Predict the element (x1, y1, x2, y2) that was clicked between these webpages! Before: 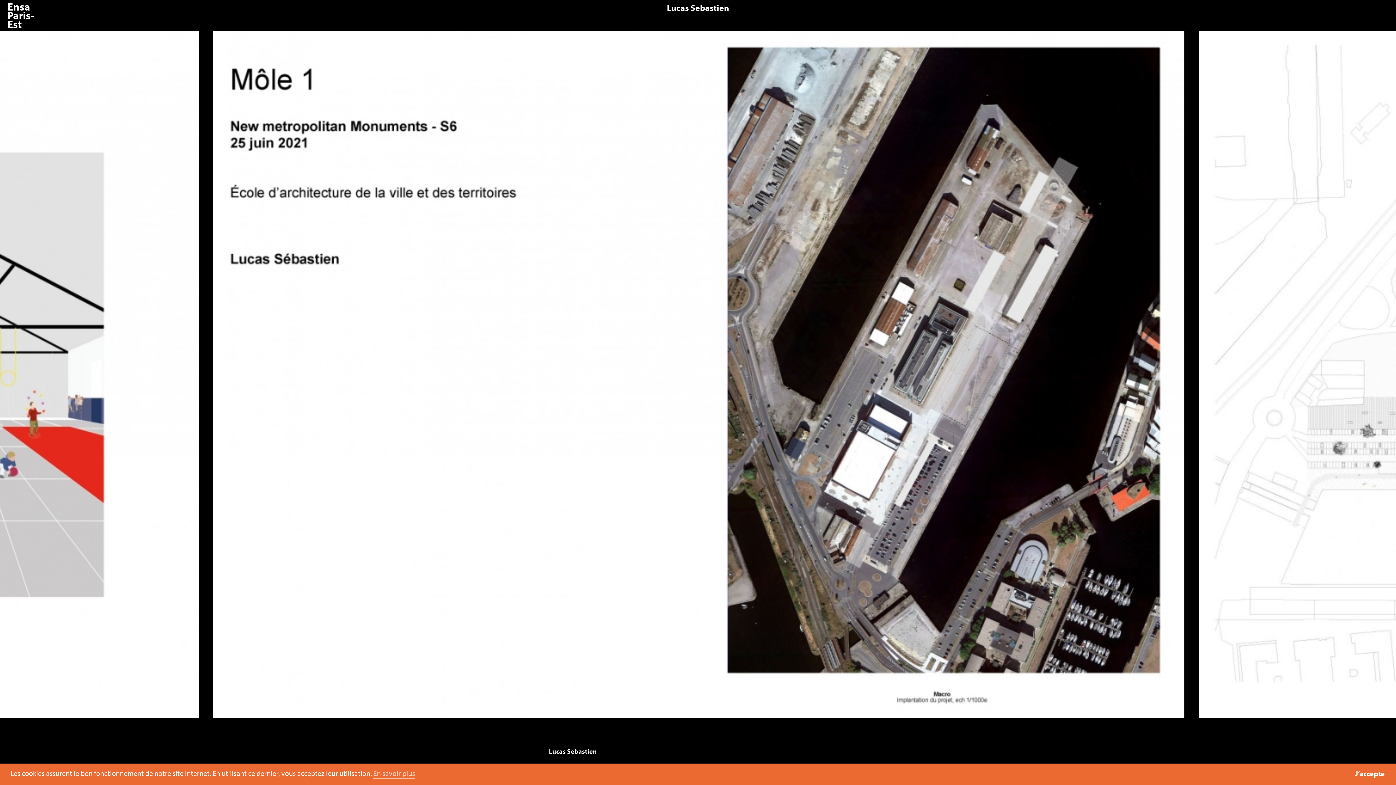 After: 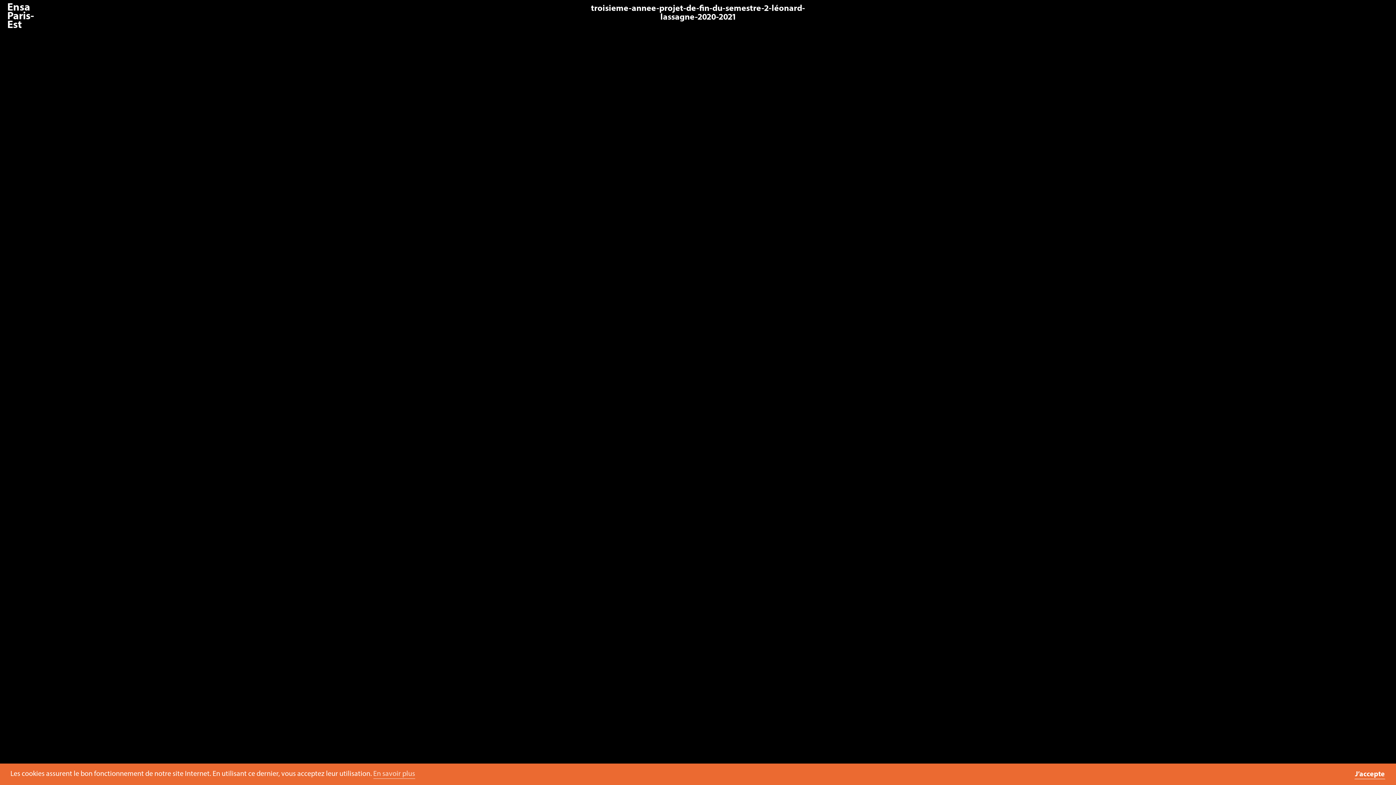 Action: label: Ensa Paris-Est bbox: (7, 2, 34, 30)